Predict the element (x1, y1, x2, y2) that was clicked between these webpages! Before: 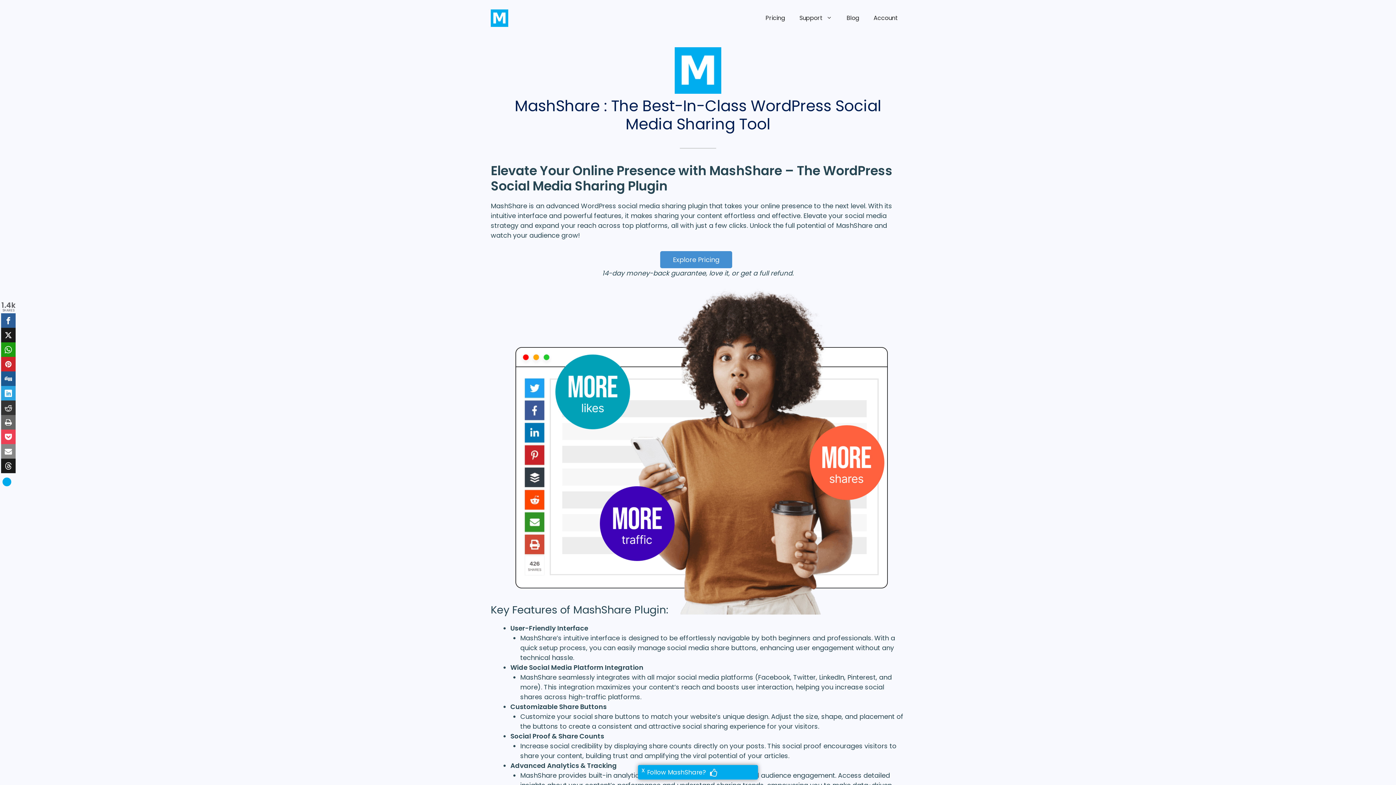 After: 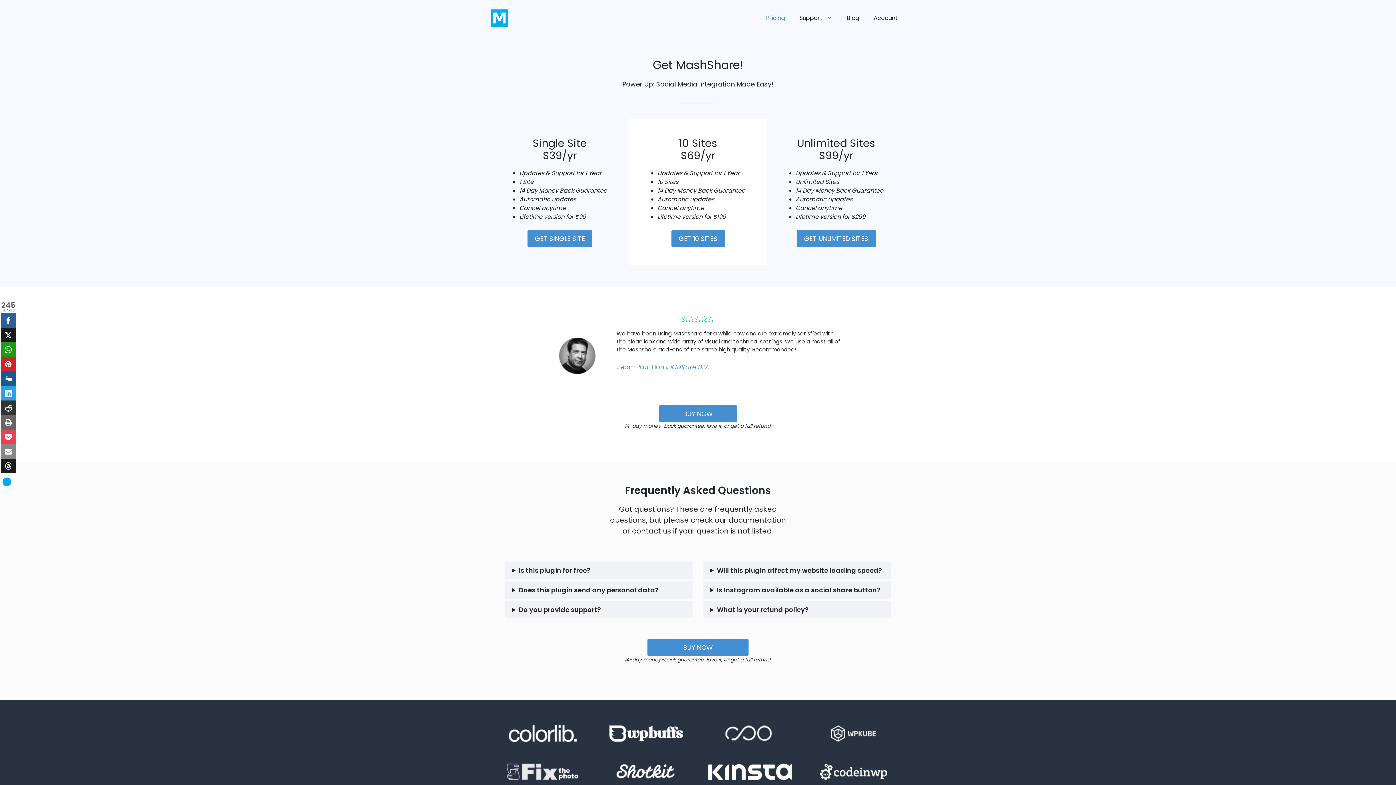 Action: bbox: (758, 7, 792, 29) label: Pricing